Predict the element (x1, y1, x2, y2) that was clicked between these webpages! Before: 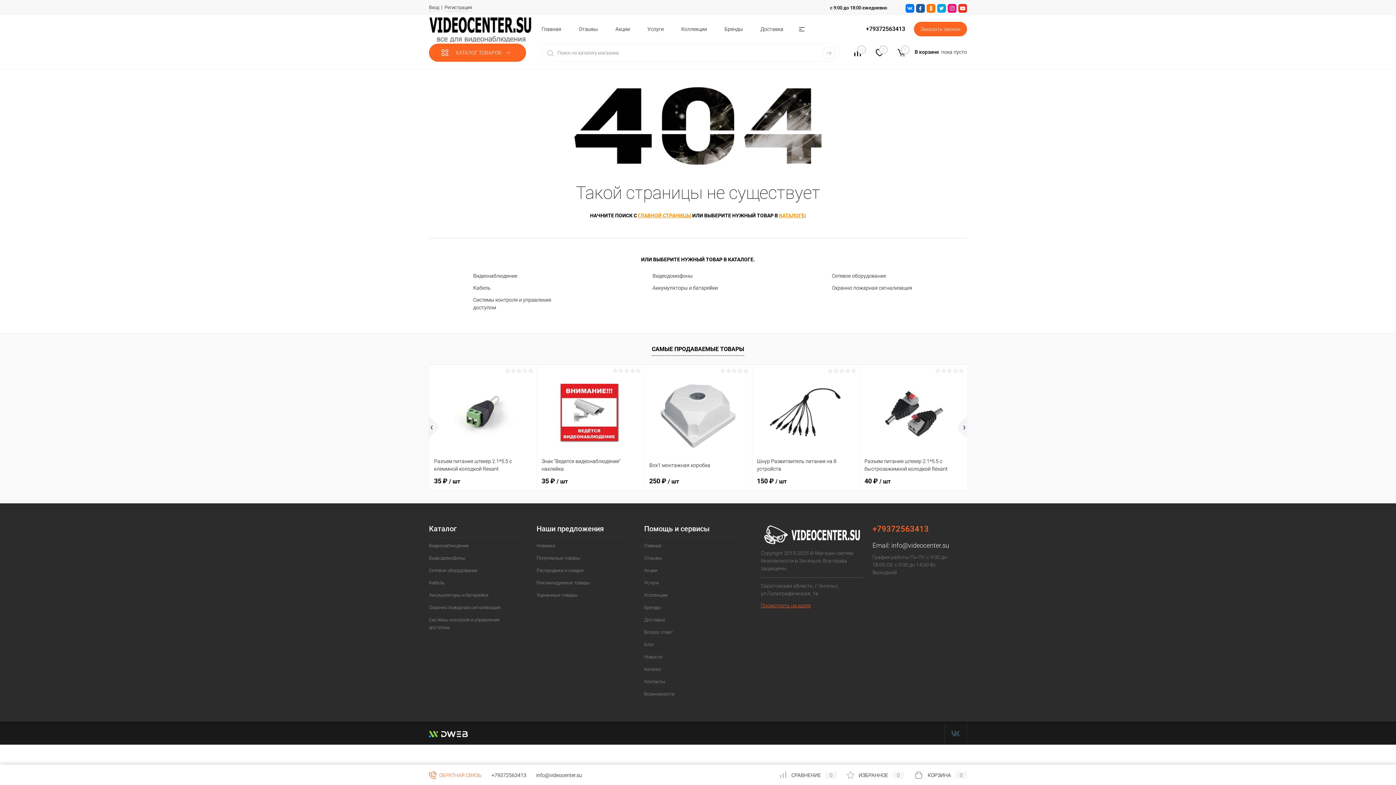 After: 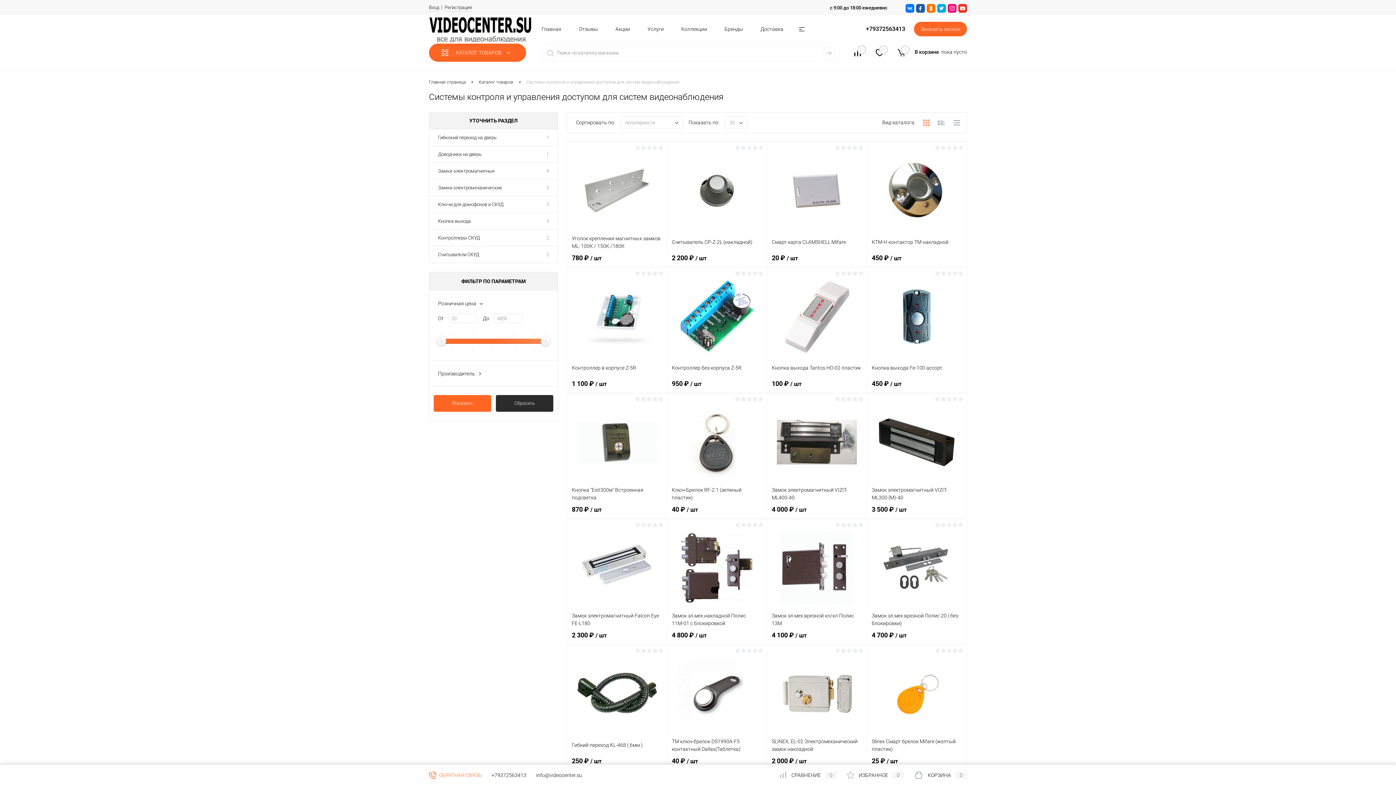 Action: label: Системы контроля и управления доступом bbox: (429, 614, 519, 633)